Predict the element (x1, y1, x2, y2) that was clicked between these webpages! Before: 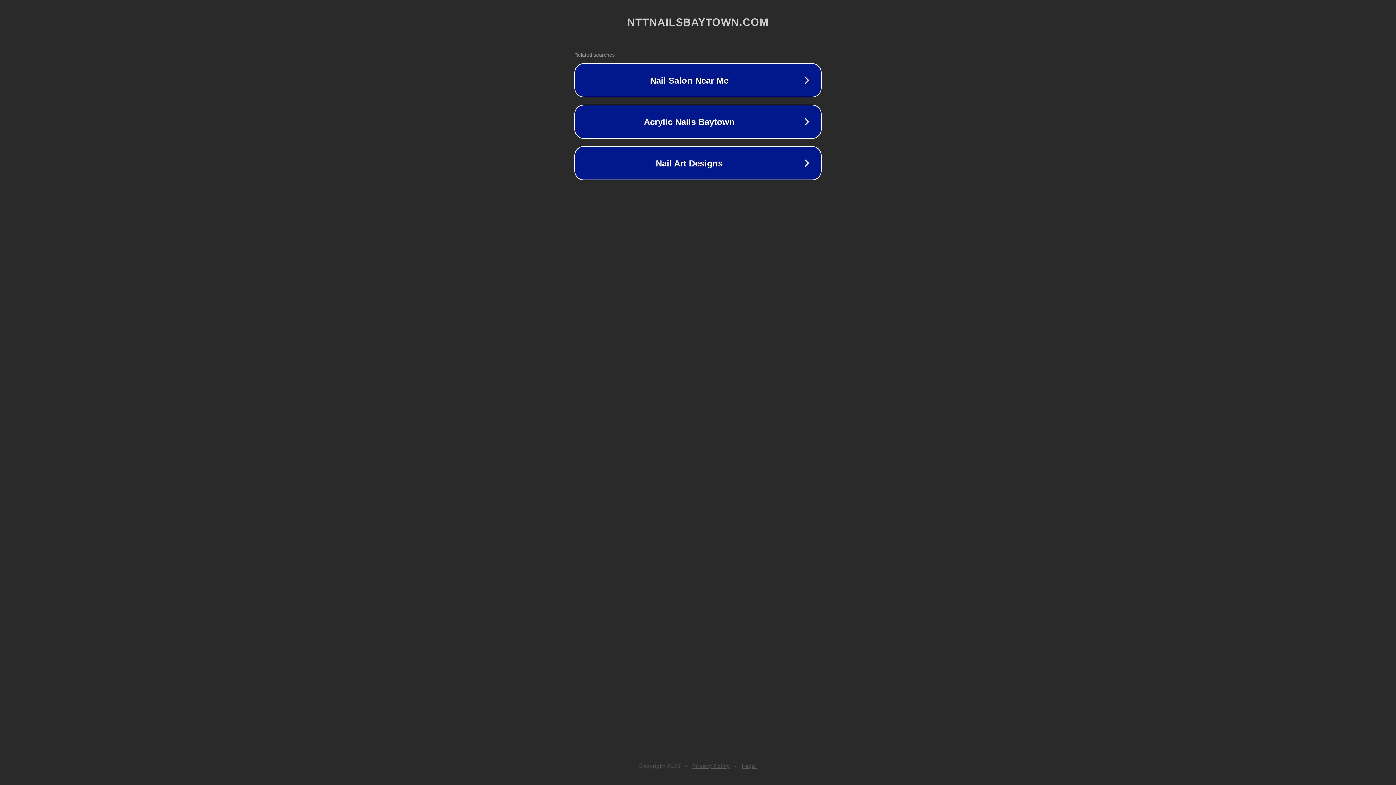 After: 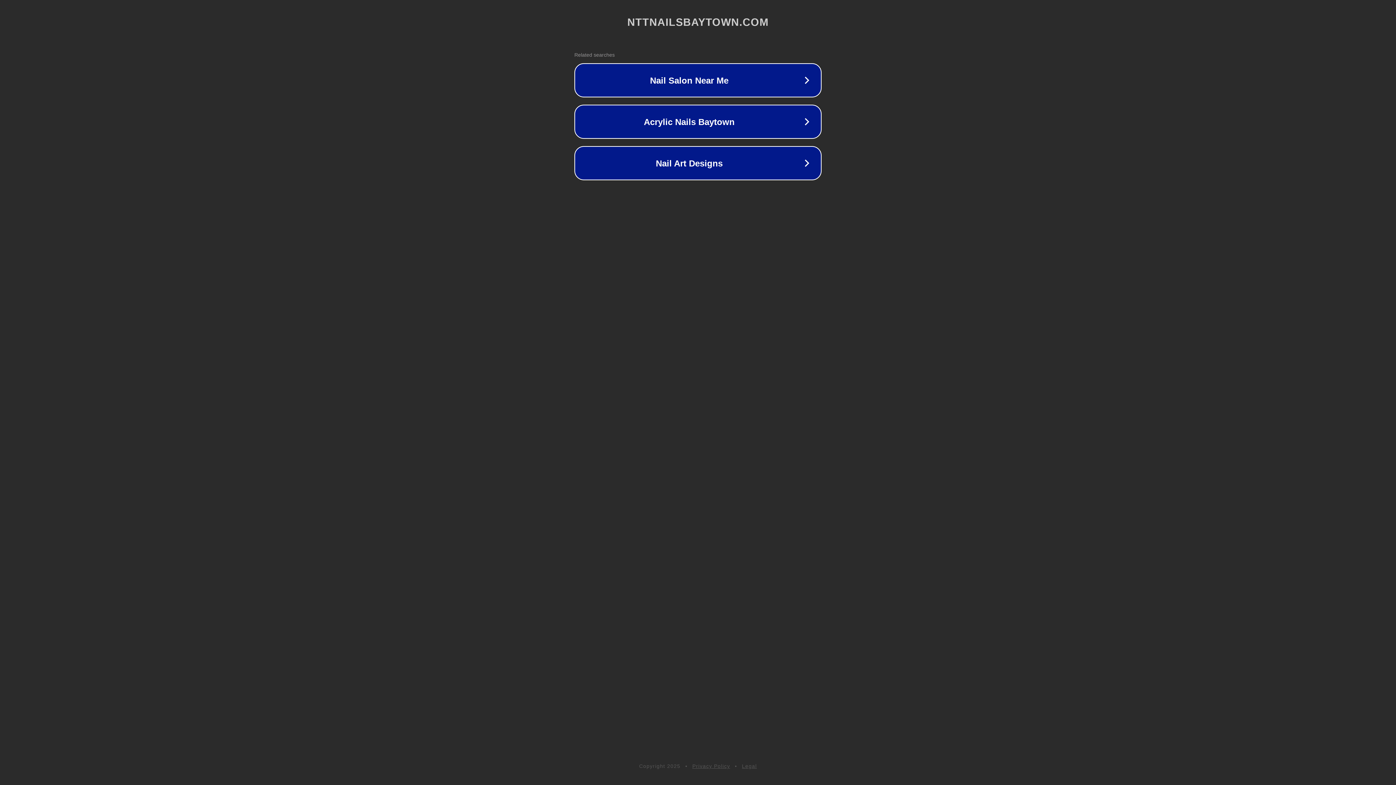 Action: bbox: (692, 763, 730, 769) label: Privacy Policy